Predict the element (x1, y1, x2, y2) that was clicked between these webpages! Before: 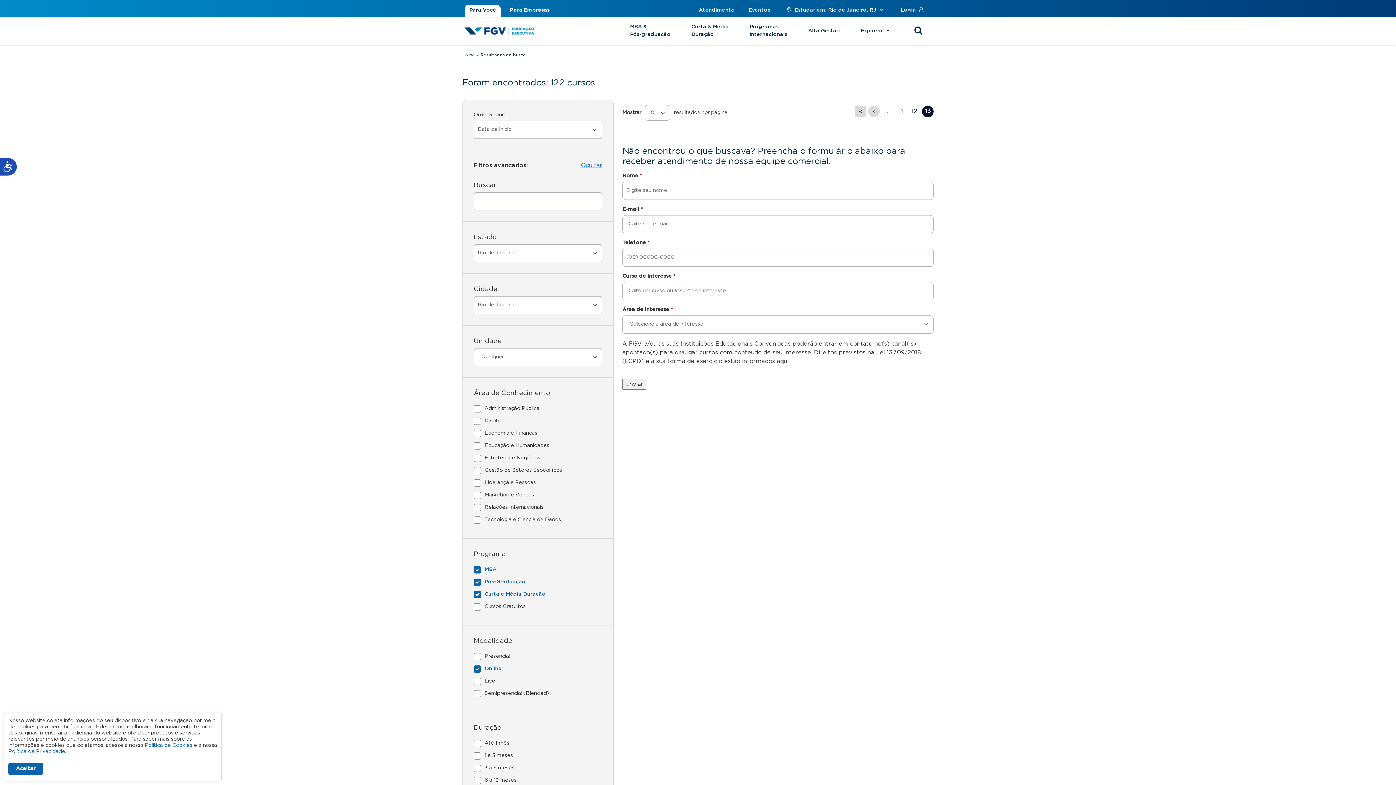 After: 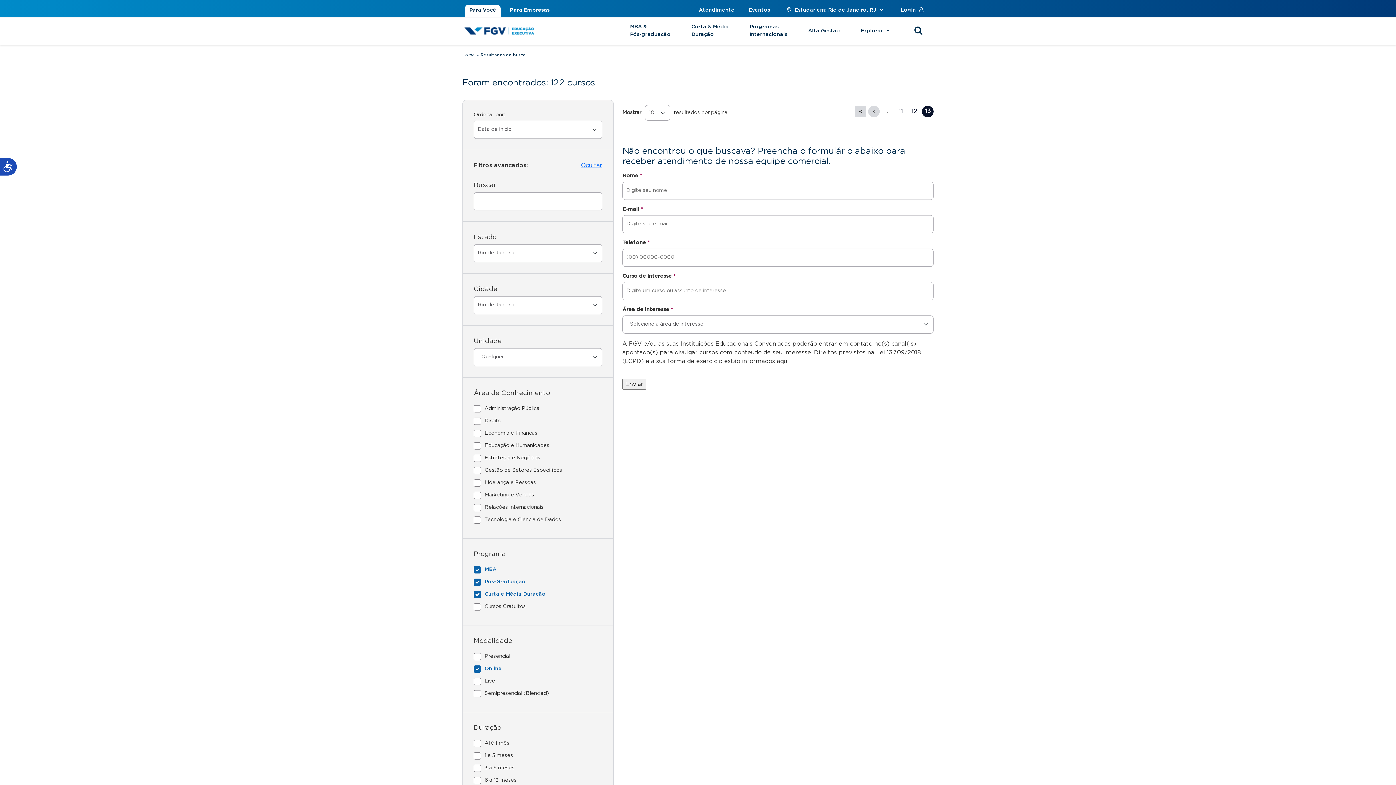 Action: bbox: (8, 763, 43, 775) label: Aceitar